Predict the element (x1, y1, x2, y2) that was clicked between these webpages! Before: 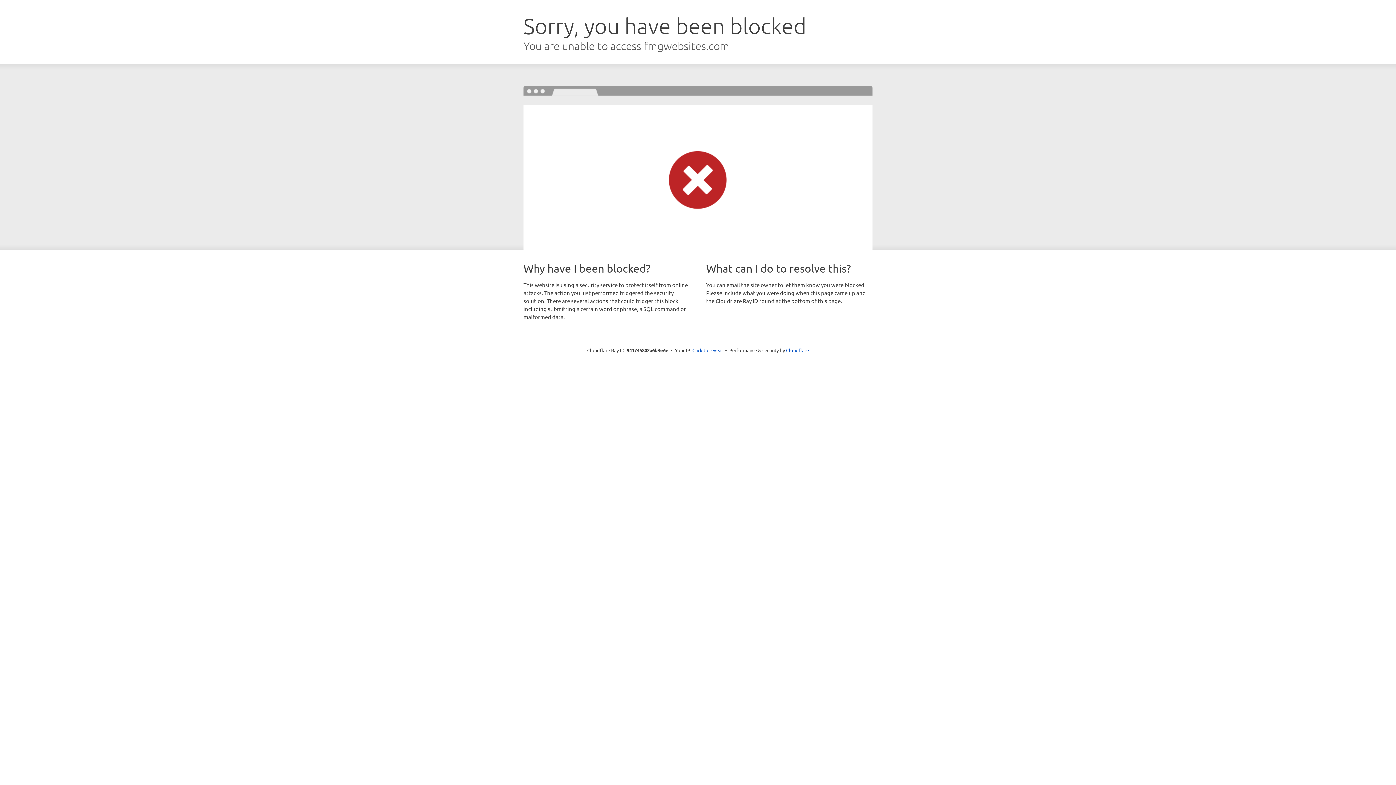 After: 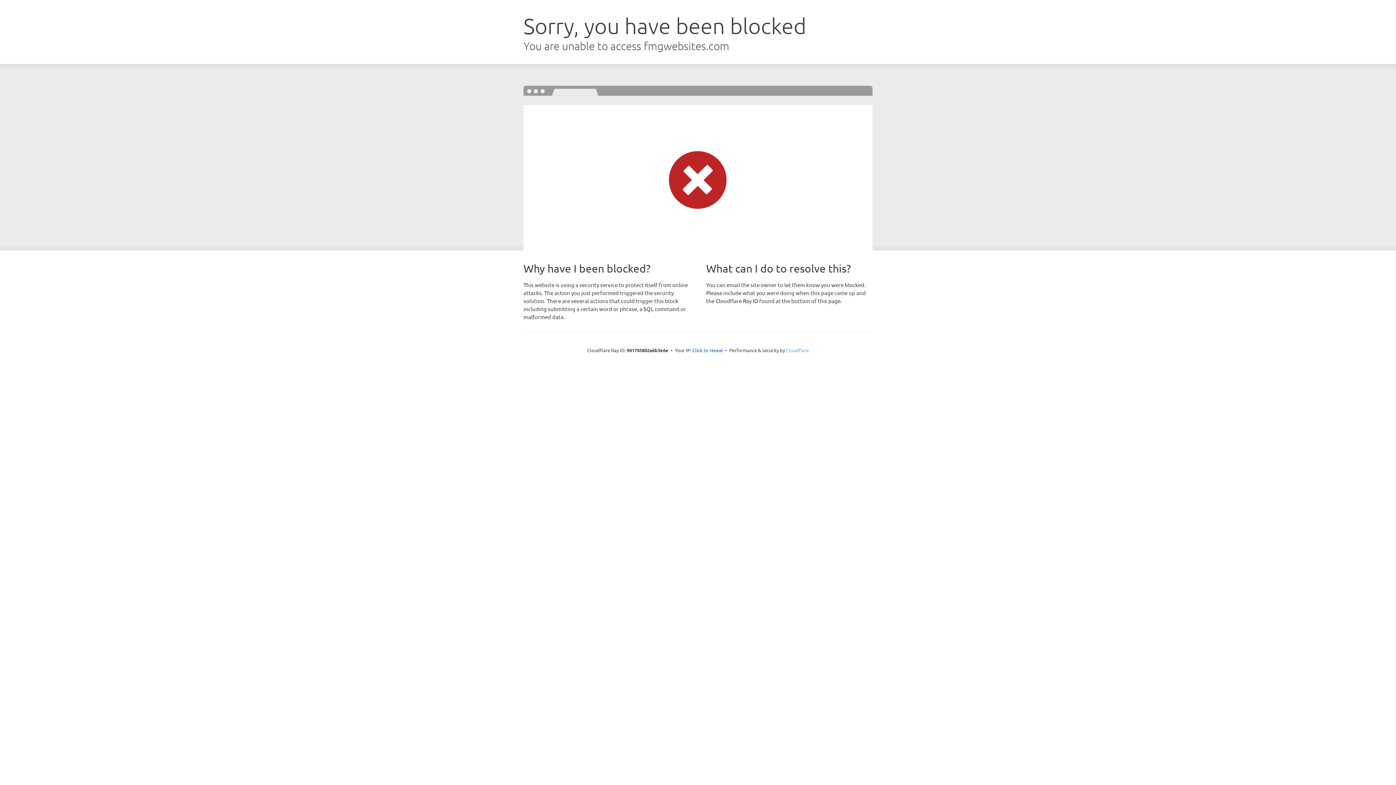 Action: bbox: (786, 347, 809, 353) label: Cloudflare